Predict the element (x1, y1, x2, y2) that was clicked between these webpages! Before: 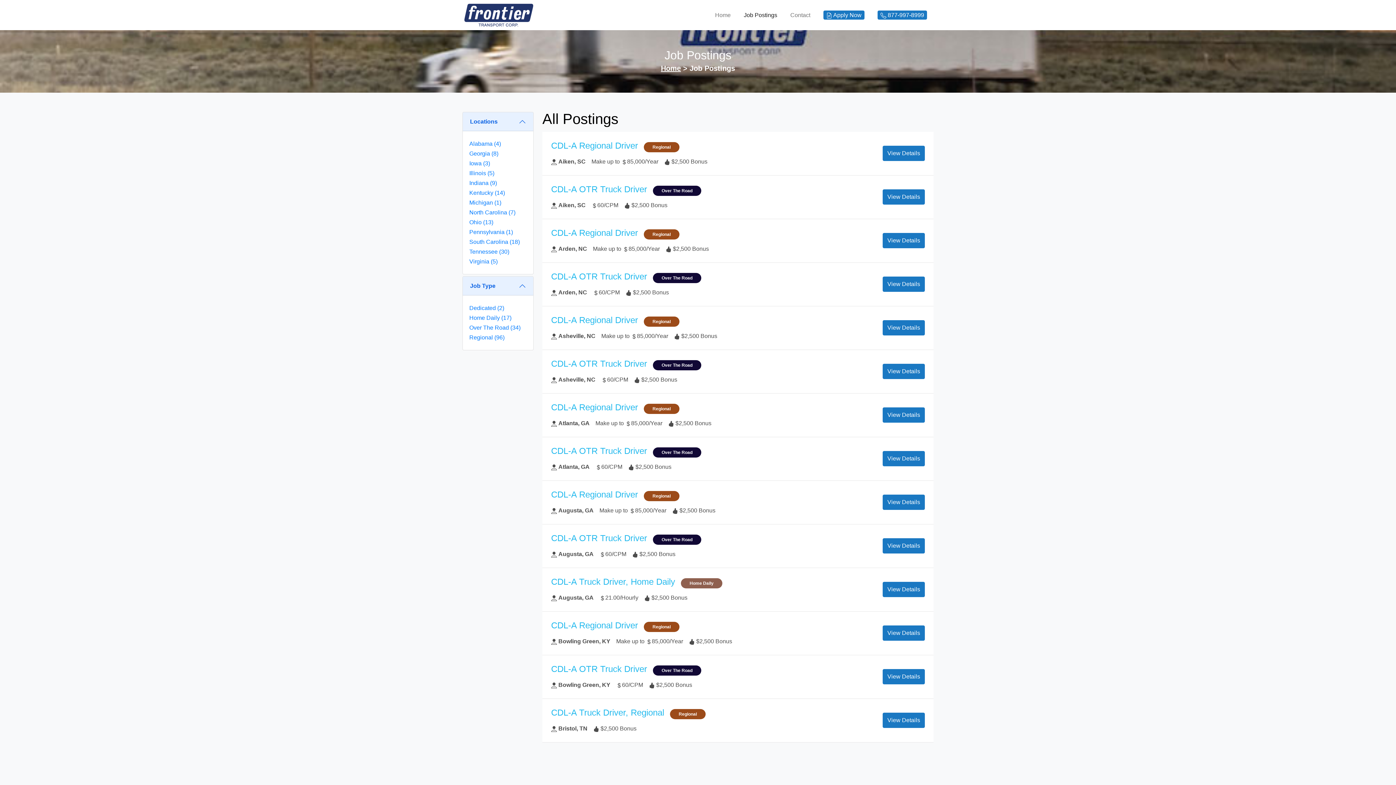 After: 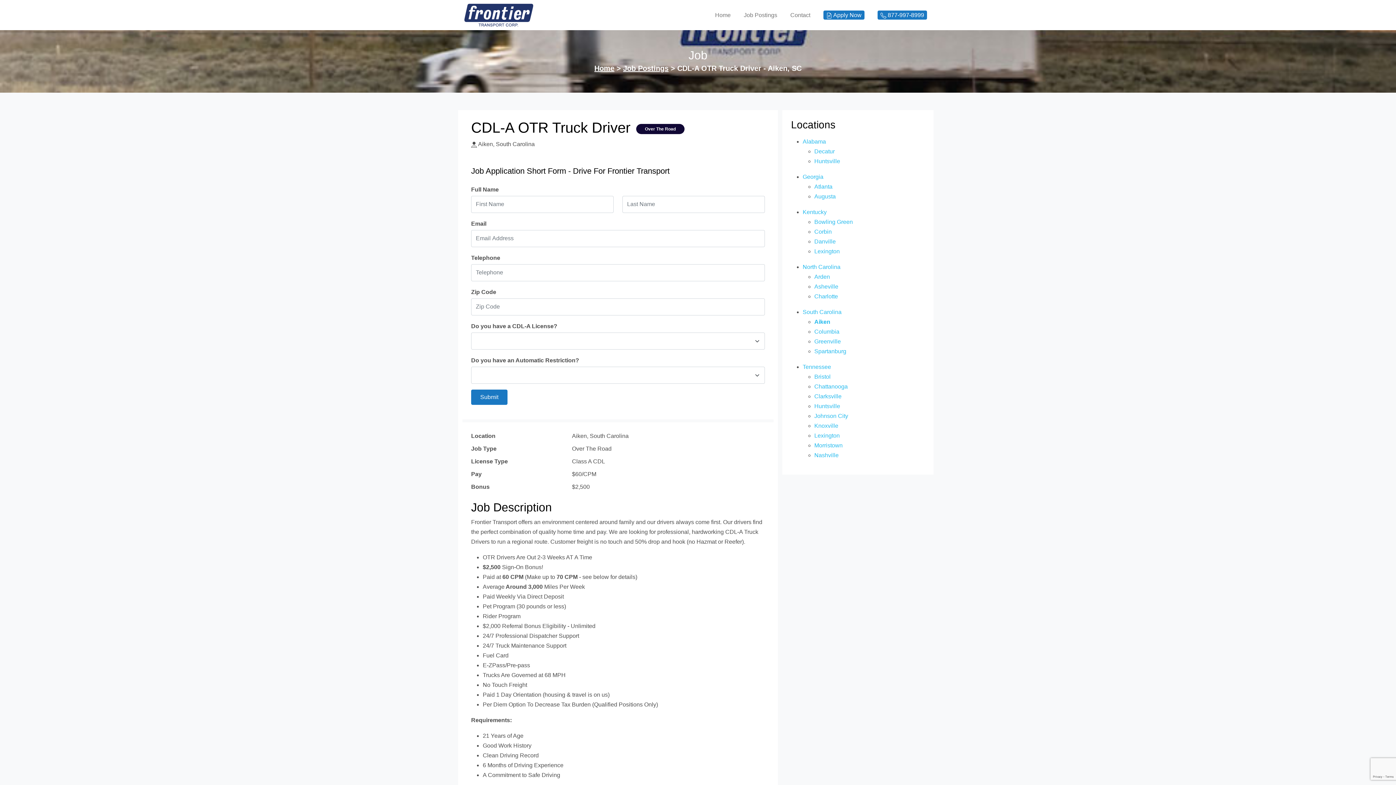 Action: bbox: (882, 189, 925, 204) label: View Details